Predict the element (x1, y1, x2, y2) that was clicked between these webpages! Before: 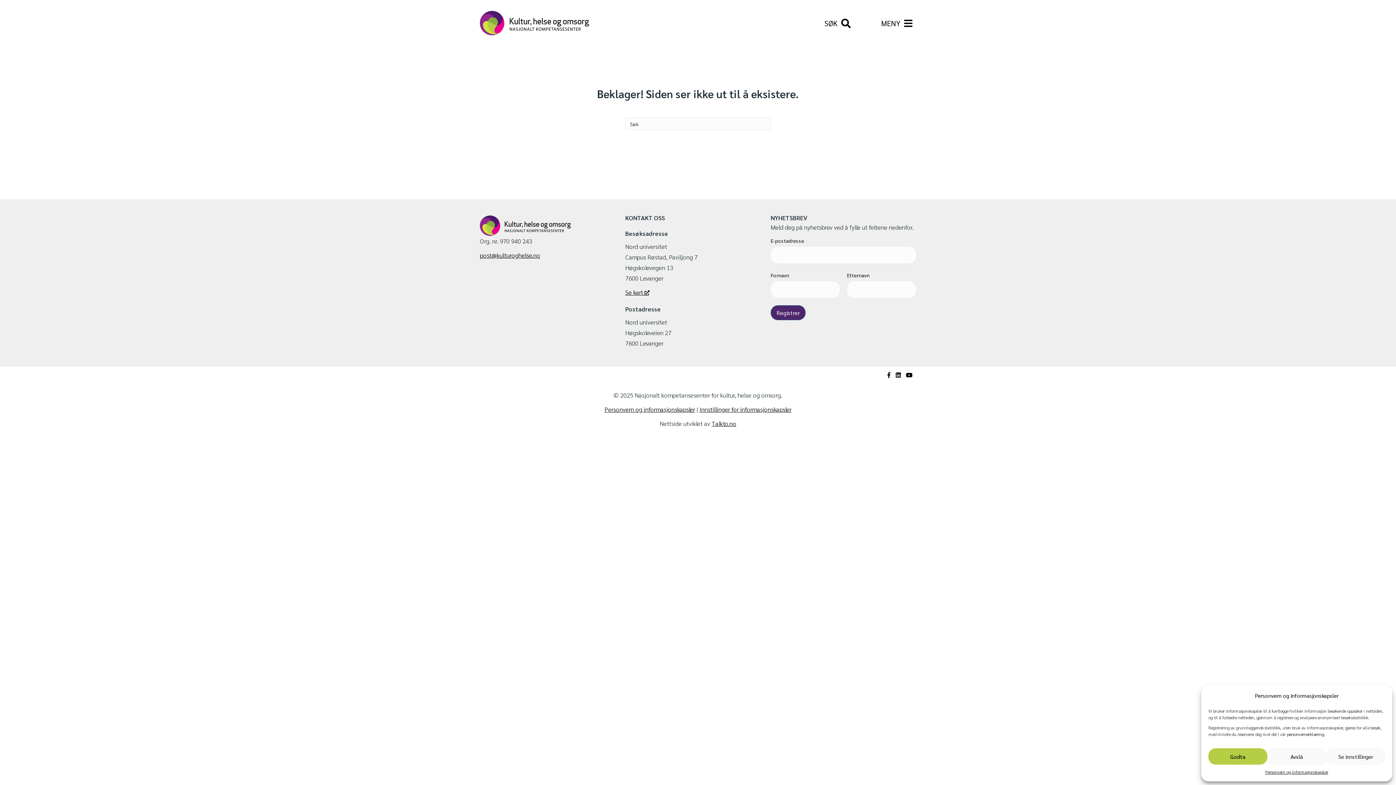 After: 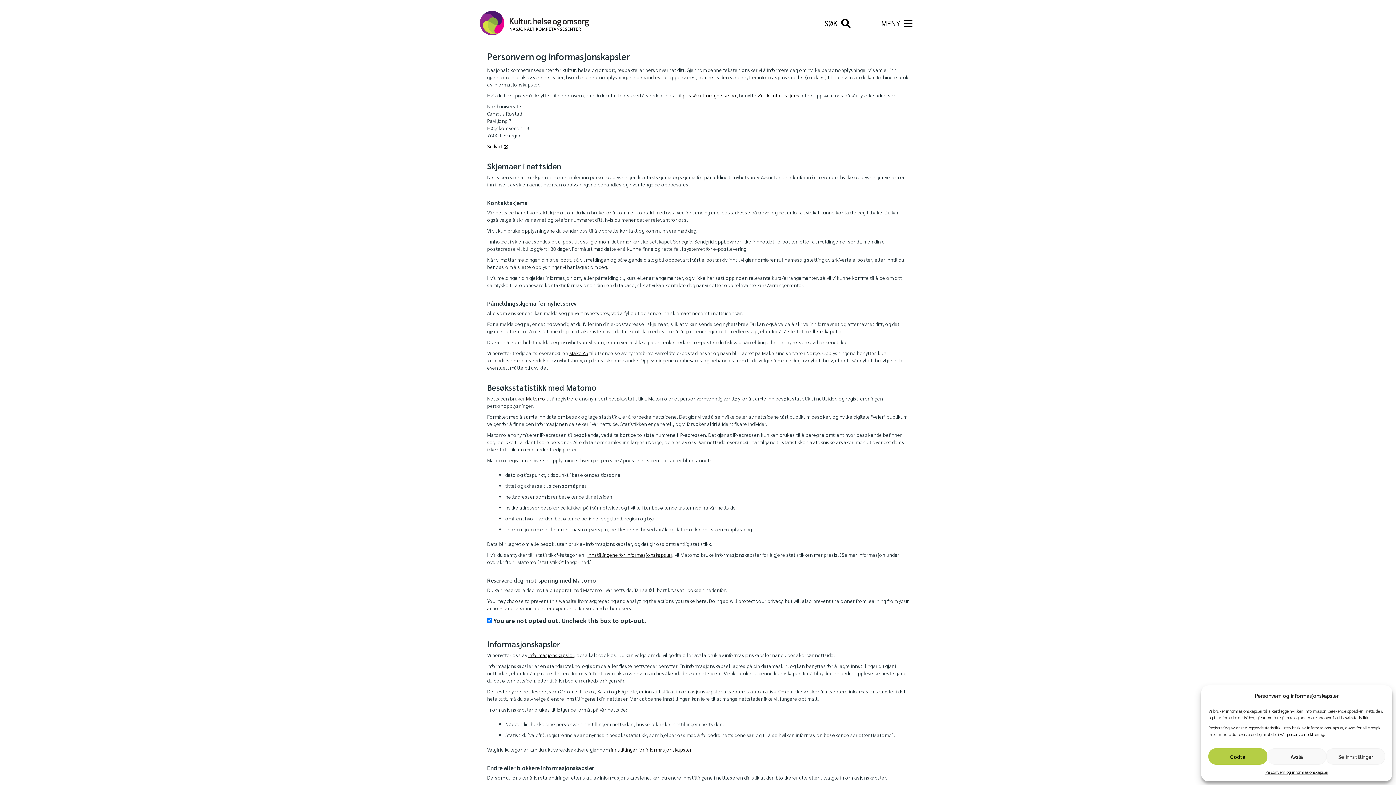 Action: label: Personvern og informasjonskapsler bbox: (1265, 768, 1328, 776)